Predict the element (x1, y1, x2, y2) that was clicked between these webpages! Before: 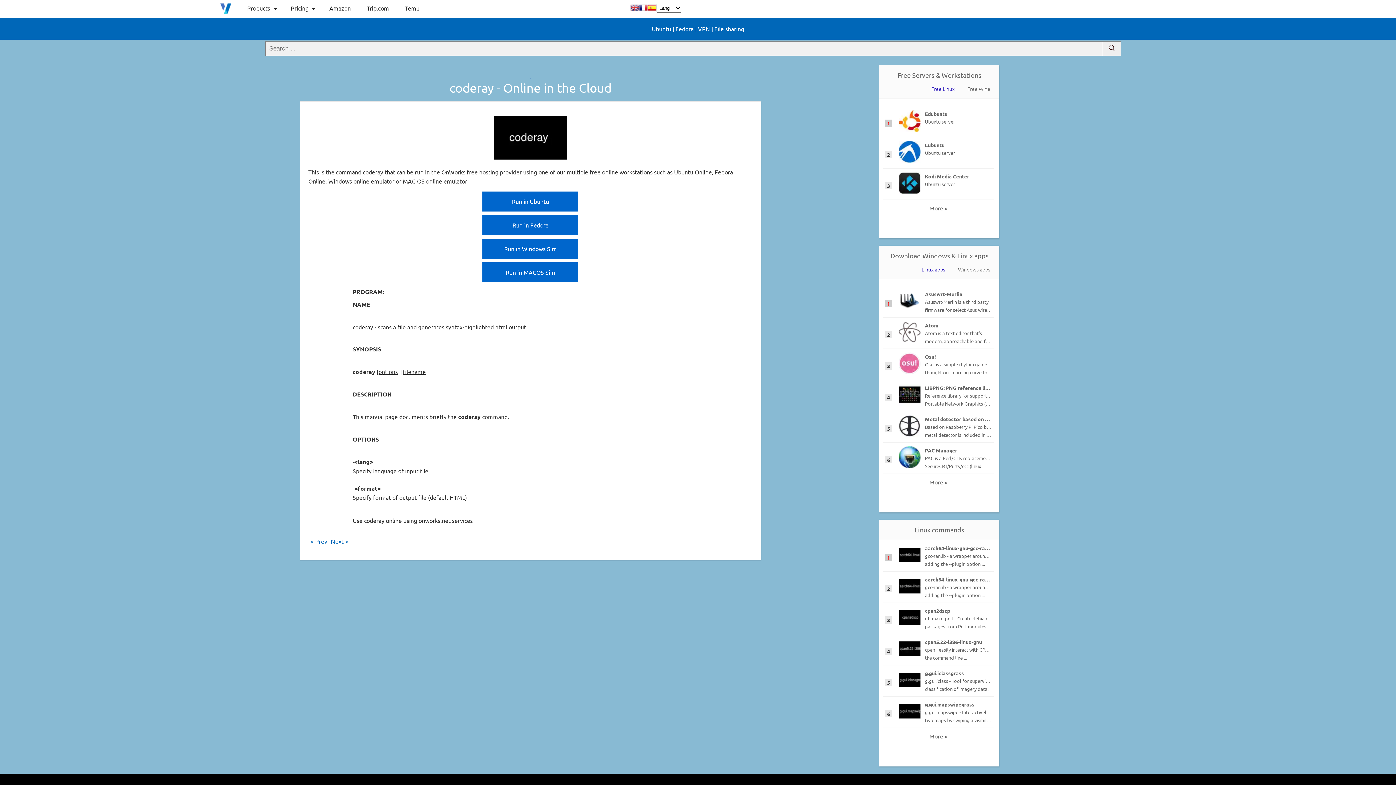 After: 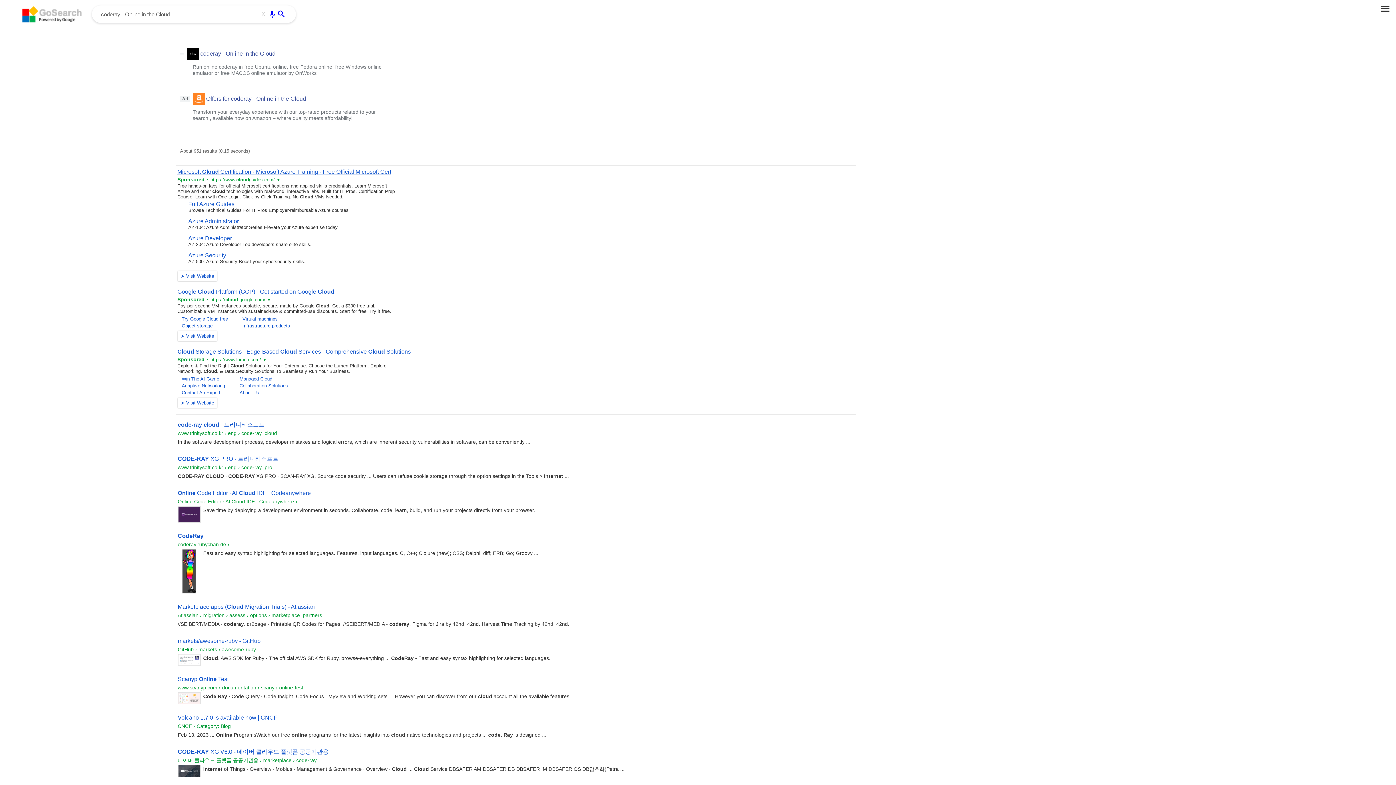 Action: label: coderay - Online in the Cloud bbox: (449, 80, 611, 95)